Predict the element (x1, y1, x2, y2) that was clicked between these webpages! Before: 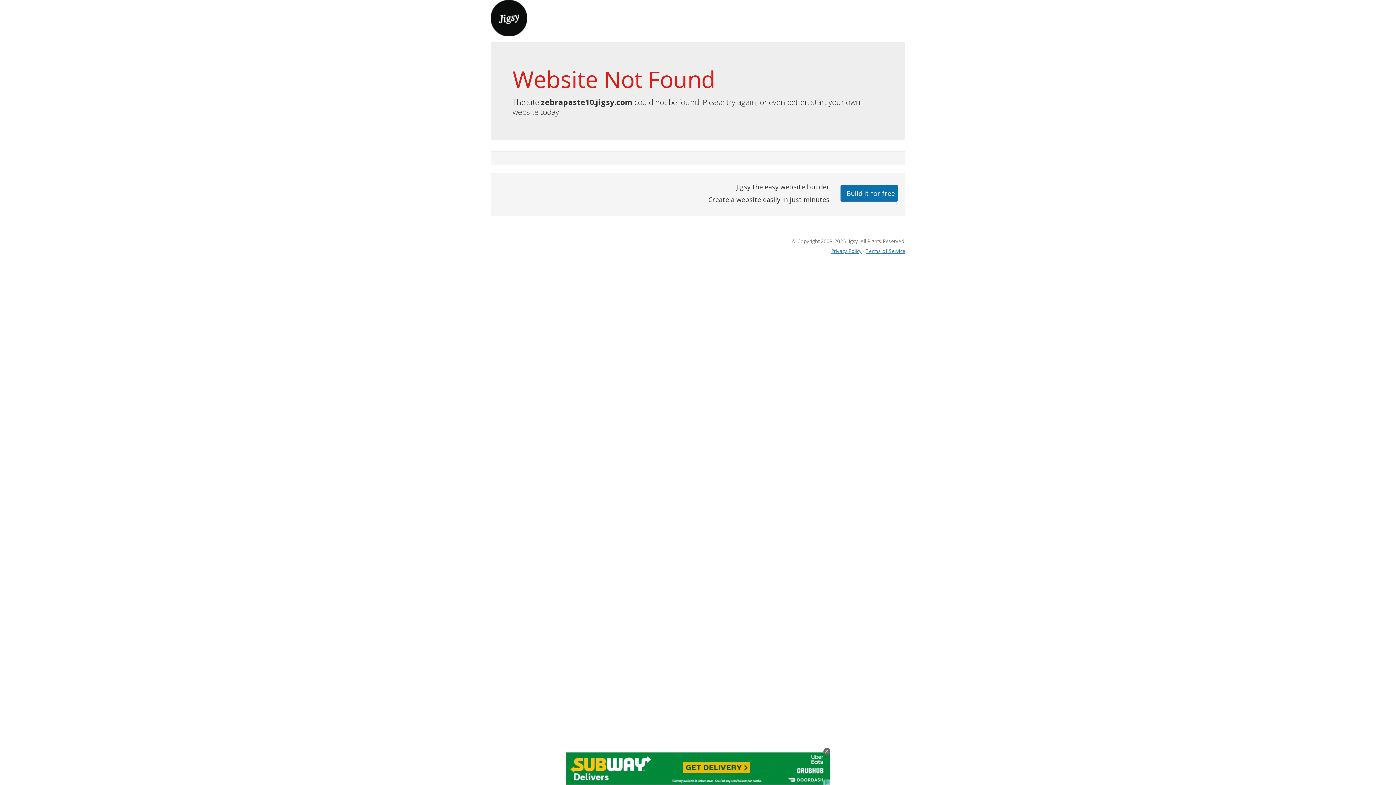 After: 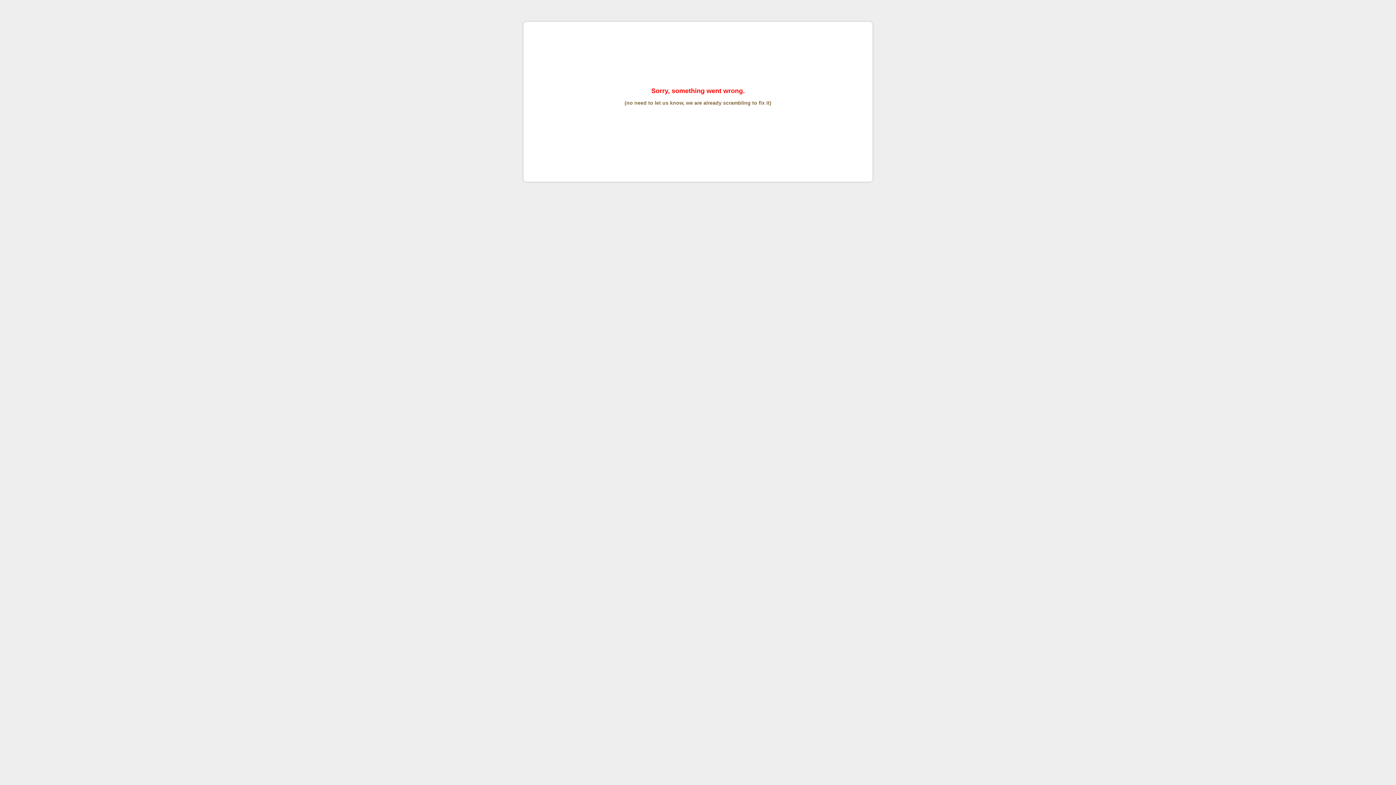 Action: label: Terms of Service bbox: (865, 247, 905, 254)